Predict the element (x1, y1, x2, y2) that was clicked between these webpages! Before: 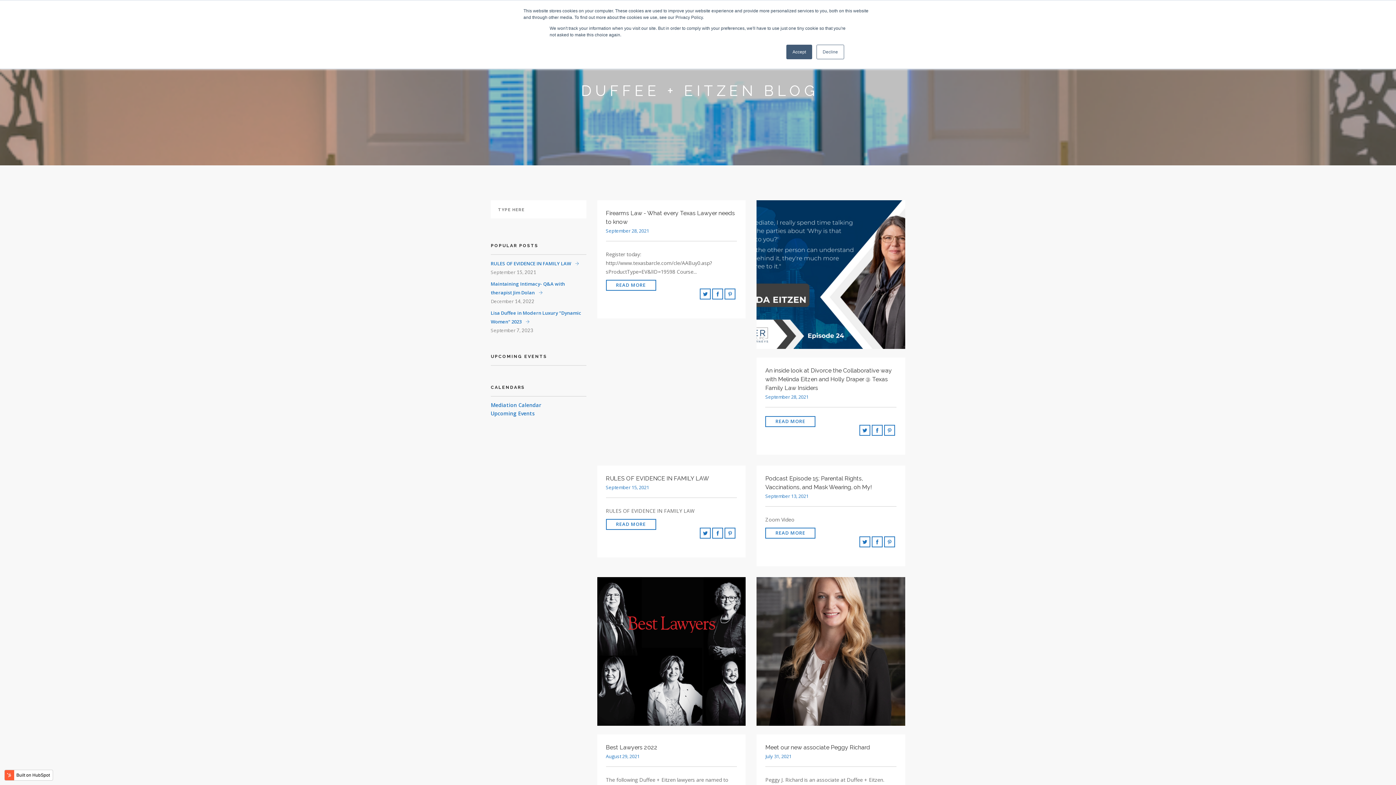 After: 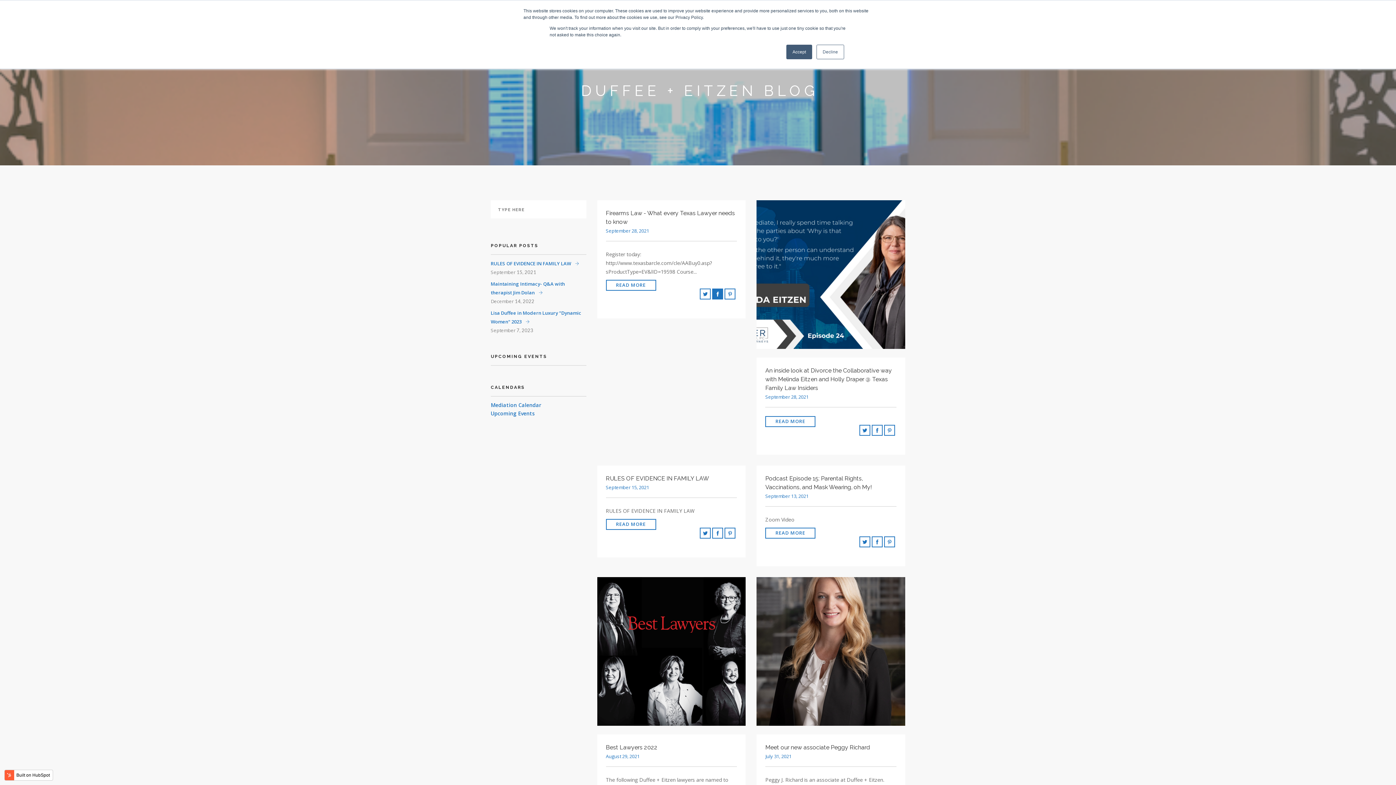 Action: bbox: (712, 288, 723, 299)